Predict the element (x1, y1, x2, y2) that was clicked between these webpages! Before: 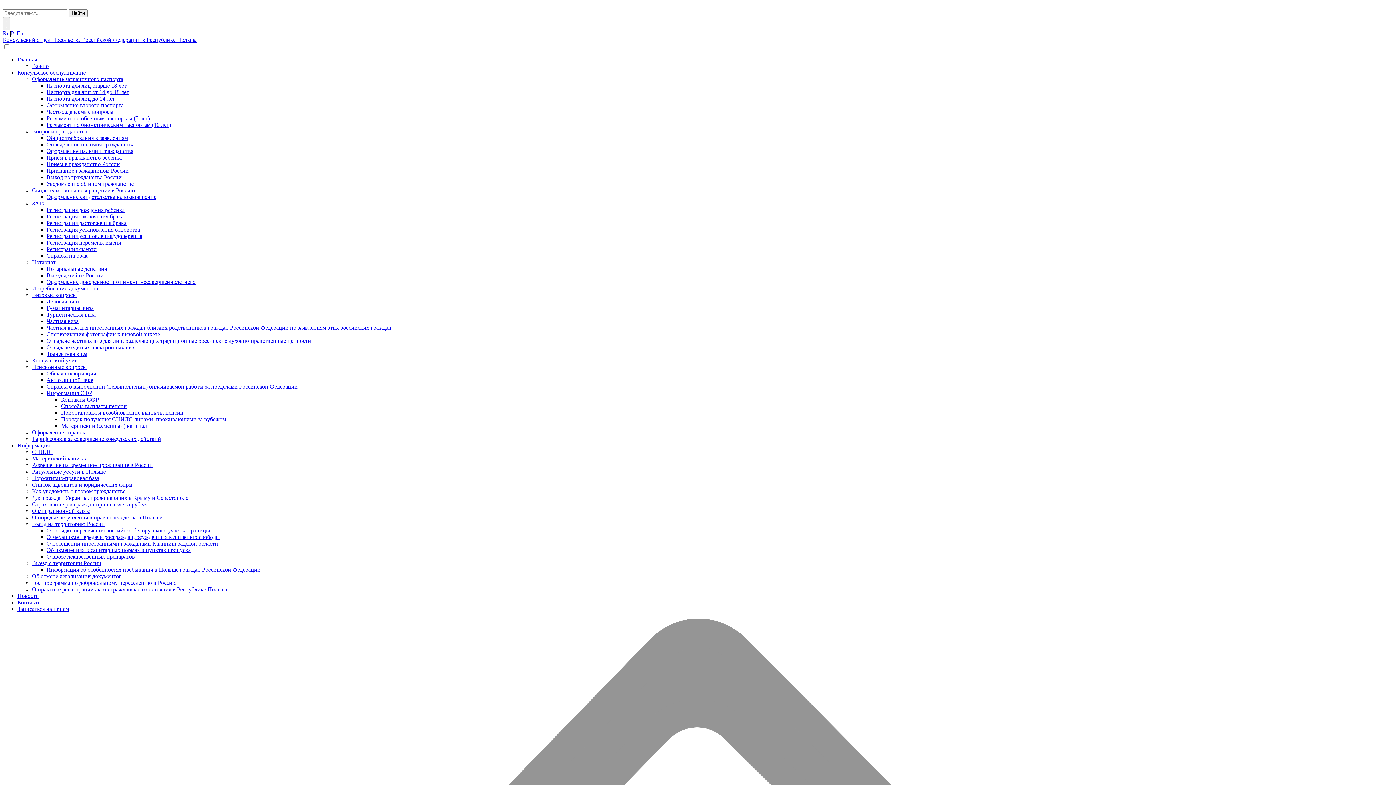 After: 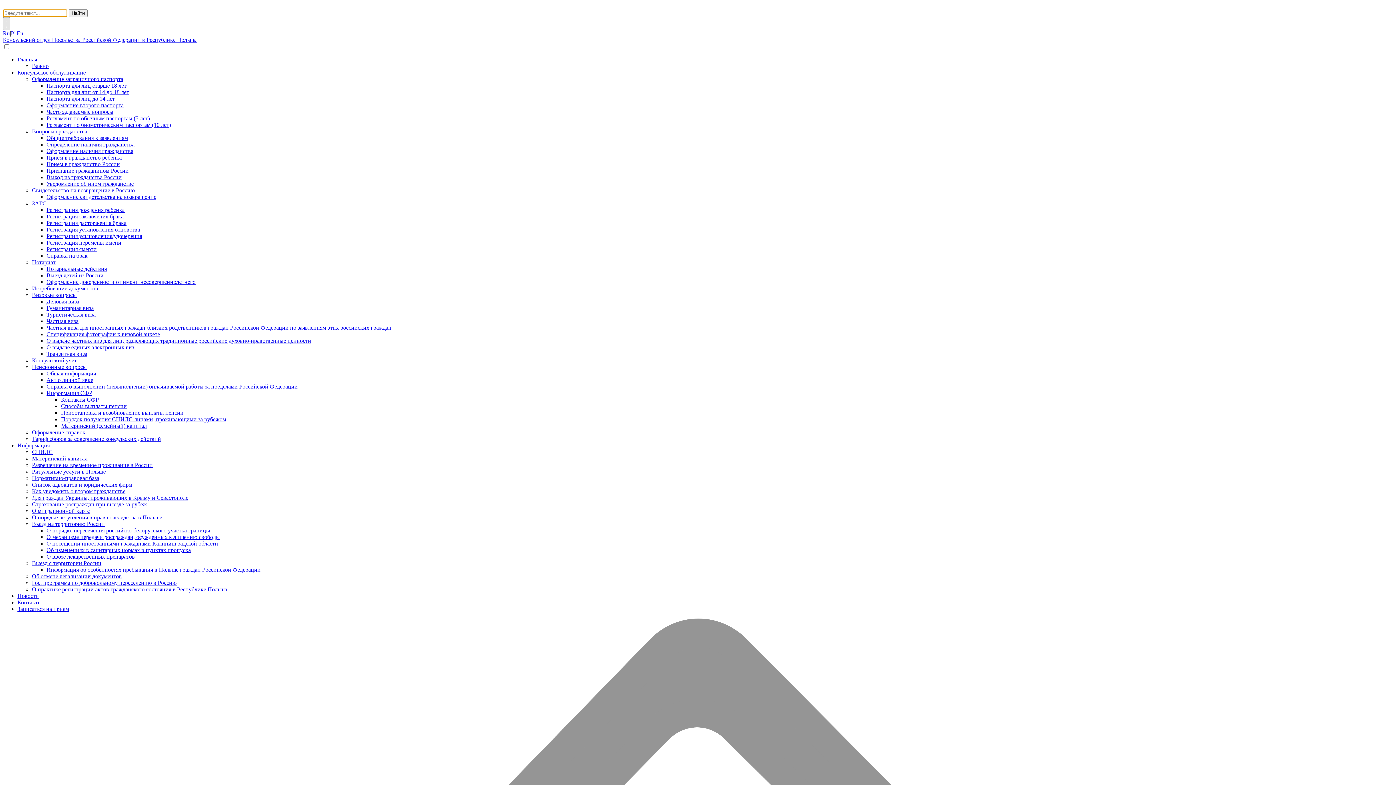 Action: label:   bbox: (2, 17, 10, 30)